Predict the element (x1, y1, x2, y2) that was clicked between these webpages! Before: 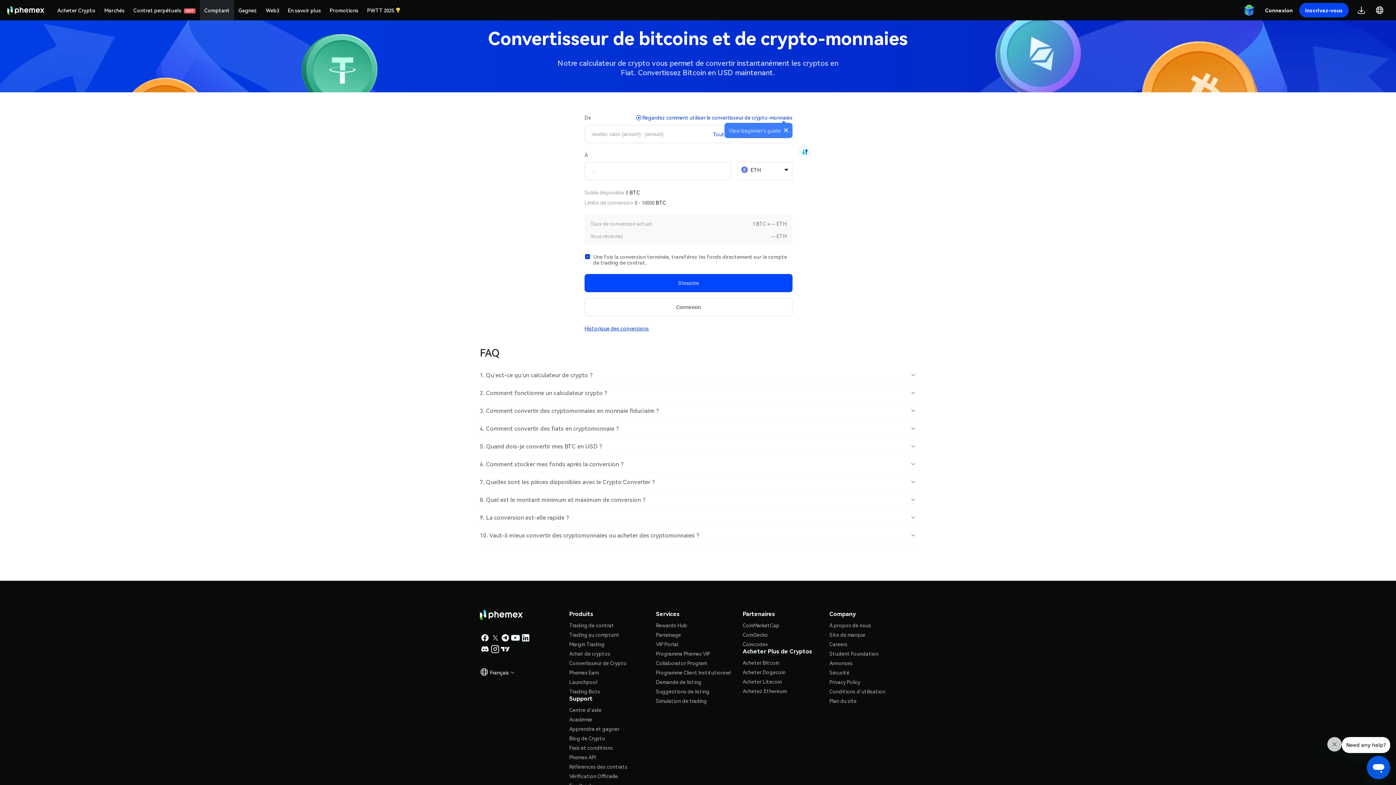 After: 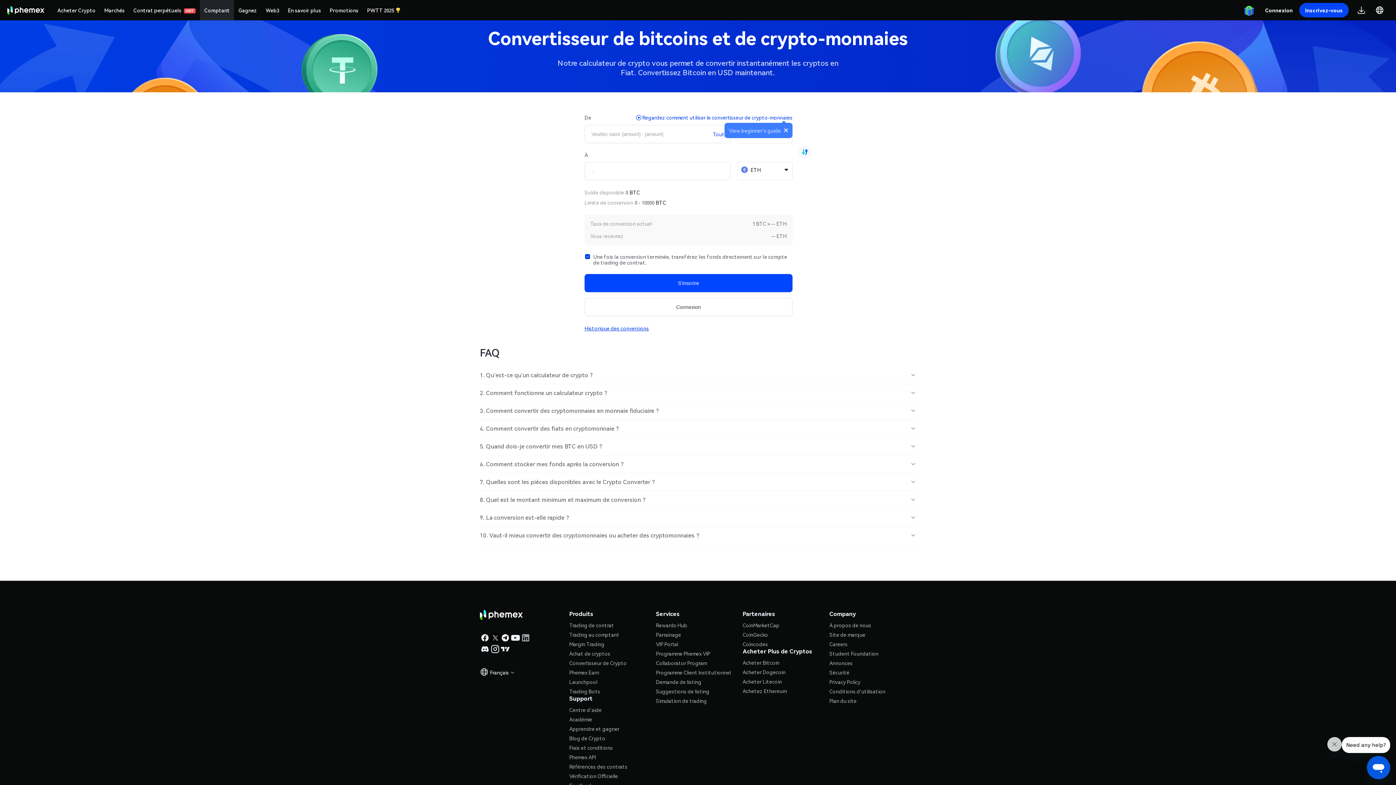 Action: bbox: (520, 632, 530, 644)